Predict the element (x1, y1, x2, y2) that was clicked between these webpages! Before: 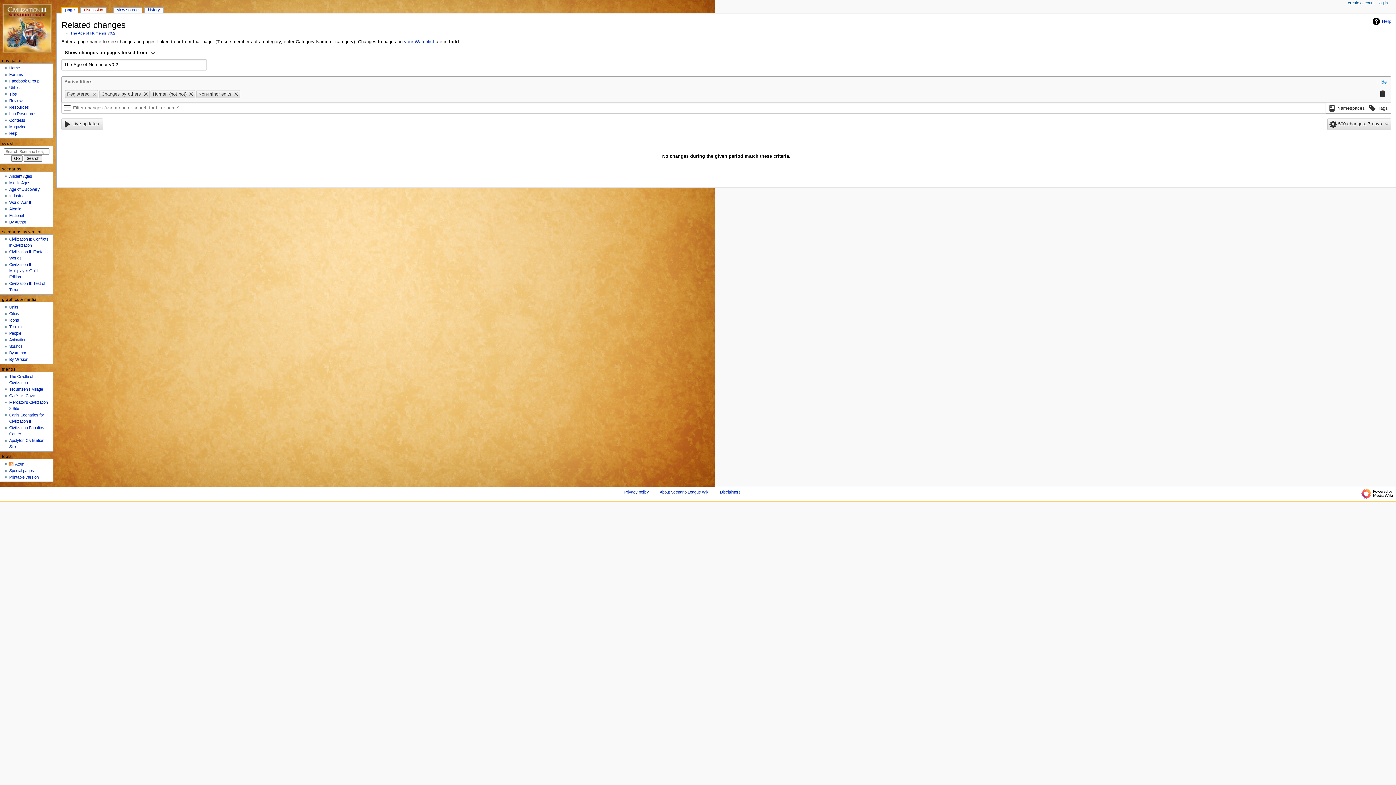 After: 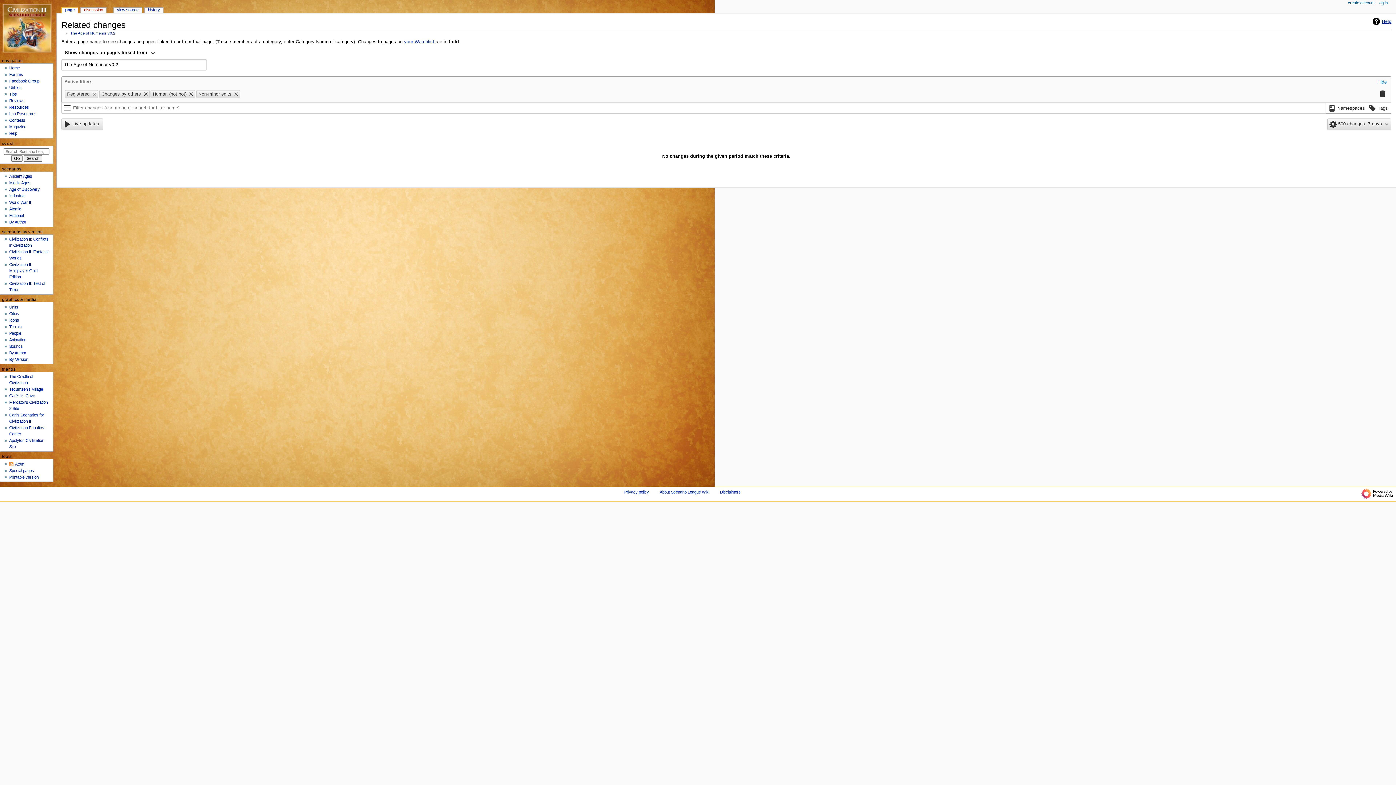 Action: bbox: (1371, 17, 1391, 25) label: Help